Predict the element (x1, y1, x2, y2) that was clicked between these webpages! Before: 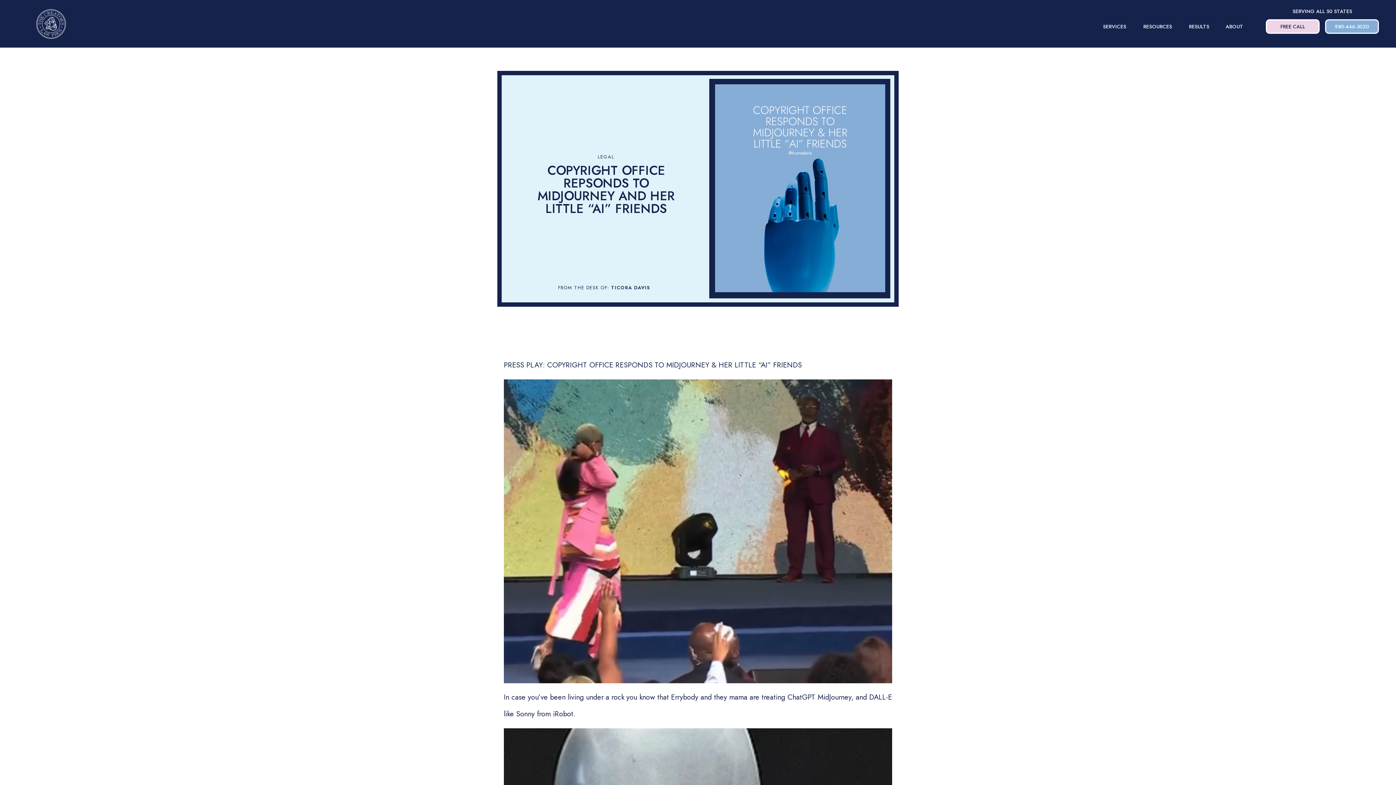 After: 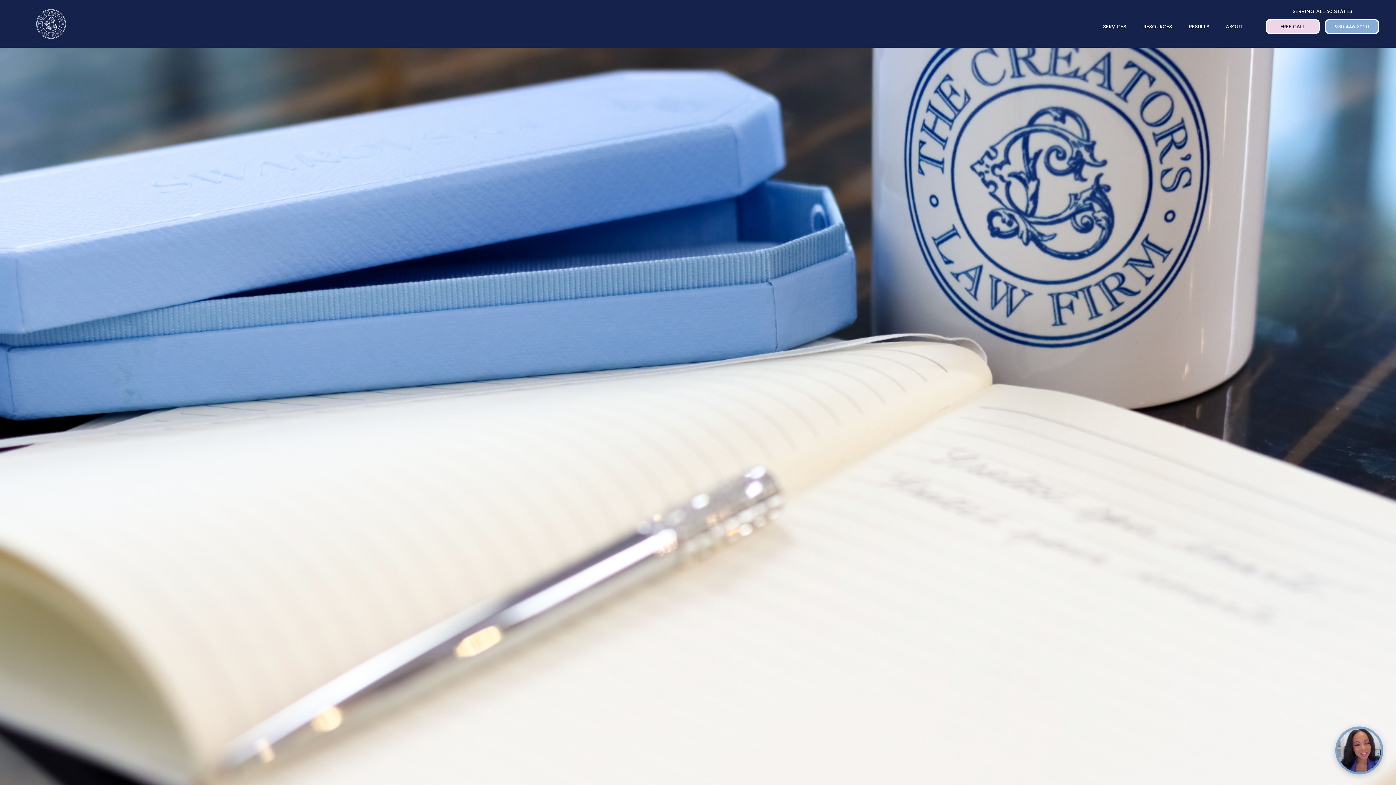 Action: label: RESOURCES bbox: (1138, 23, 1177, 30)